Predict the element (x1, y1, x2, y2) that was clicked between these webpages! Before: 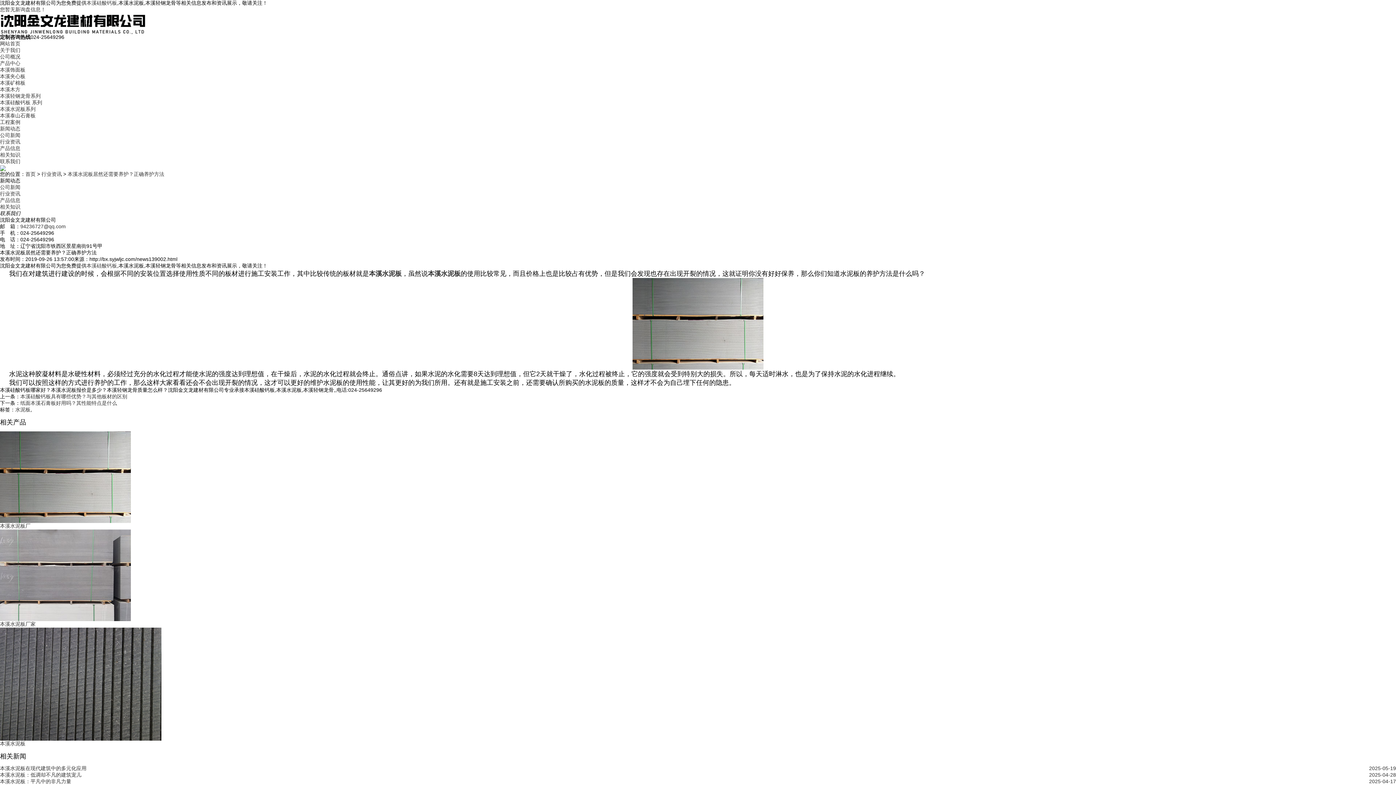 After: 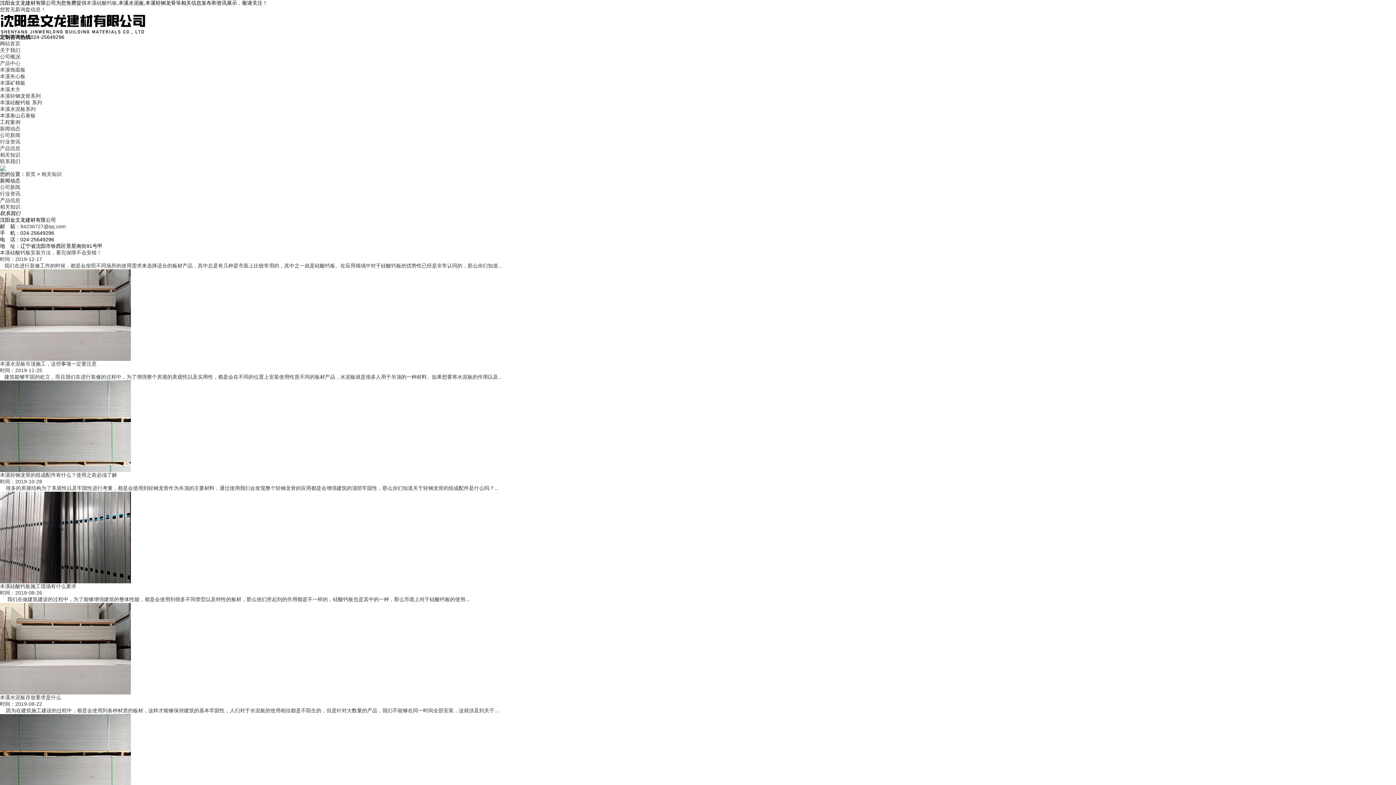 Action: label: 相关知识 bbox: (0, 204, 20, 209)